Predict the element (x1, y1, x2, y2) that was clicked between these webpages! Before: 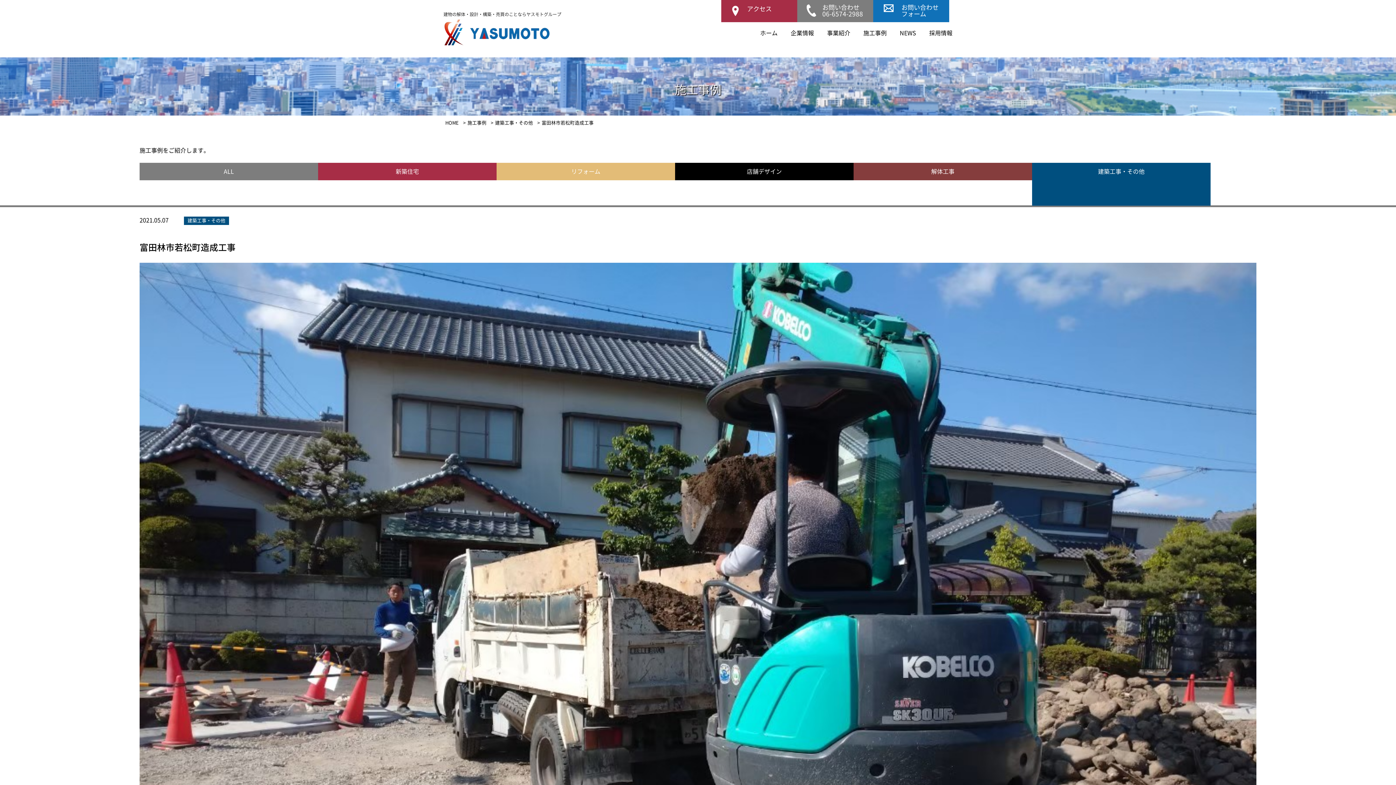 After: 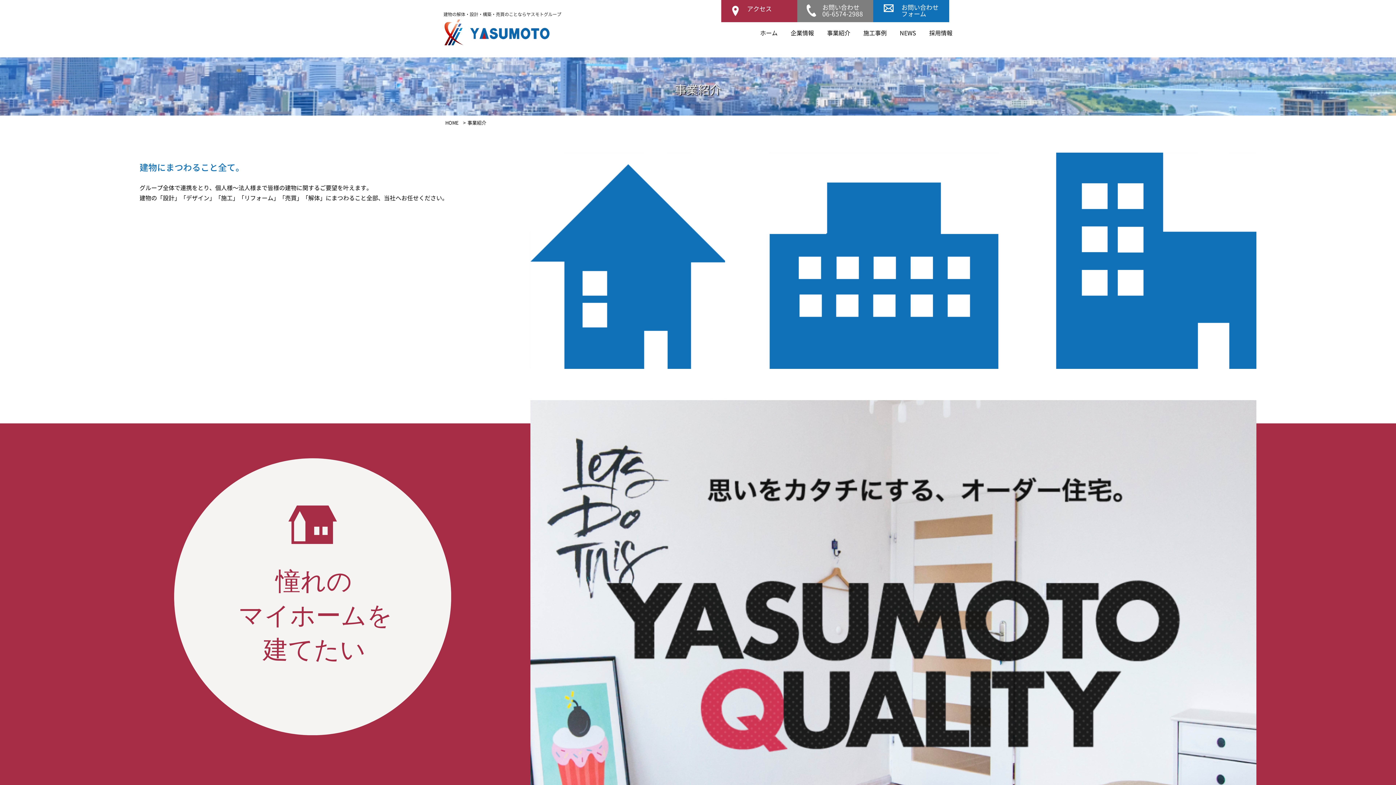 Action: bbox: (827, 30, 850, 36) label: 事業紹介